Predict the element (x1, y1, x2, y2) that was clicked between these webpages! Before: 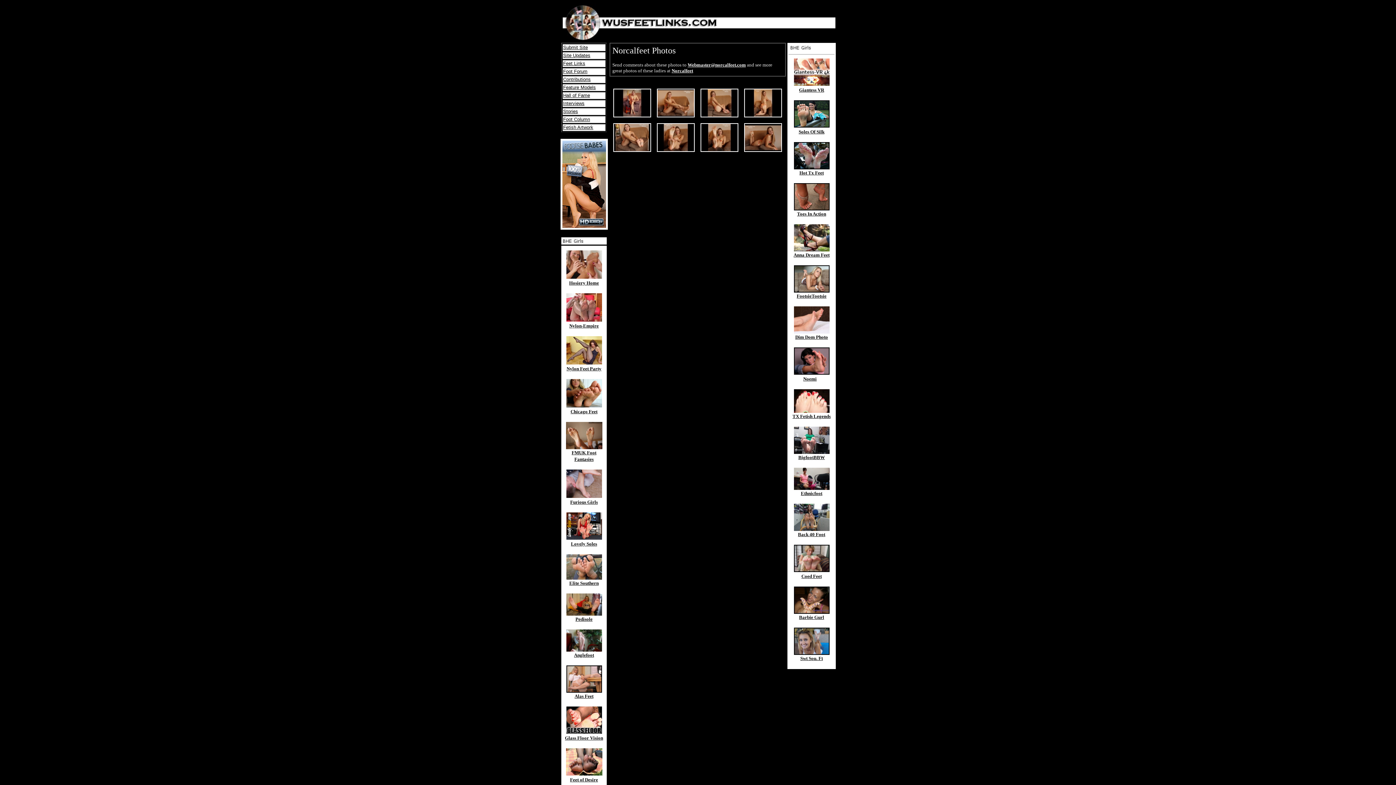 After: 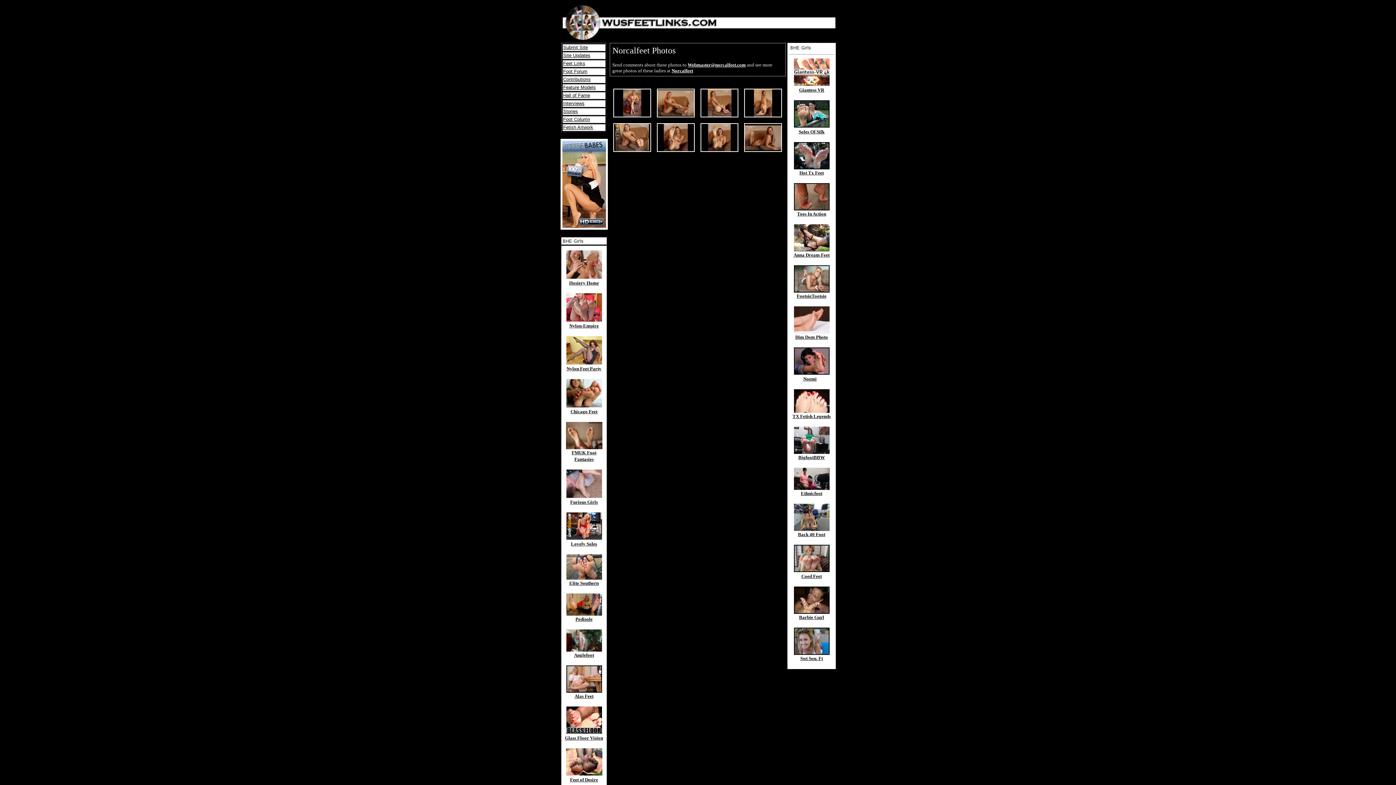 Action: label: 
Back 40 Foot bbox: (793, 526, 830, 537)